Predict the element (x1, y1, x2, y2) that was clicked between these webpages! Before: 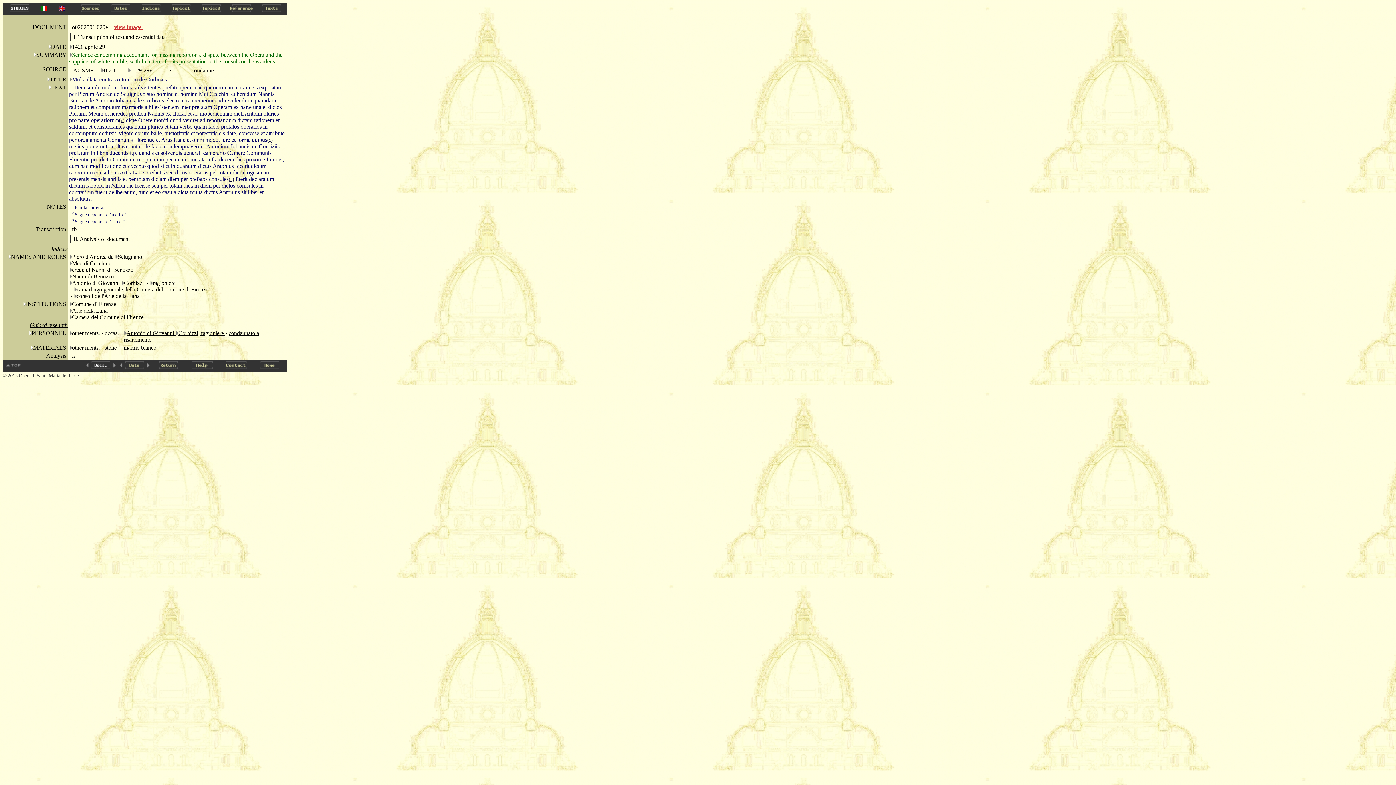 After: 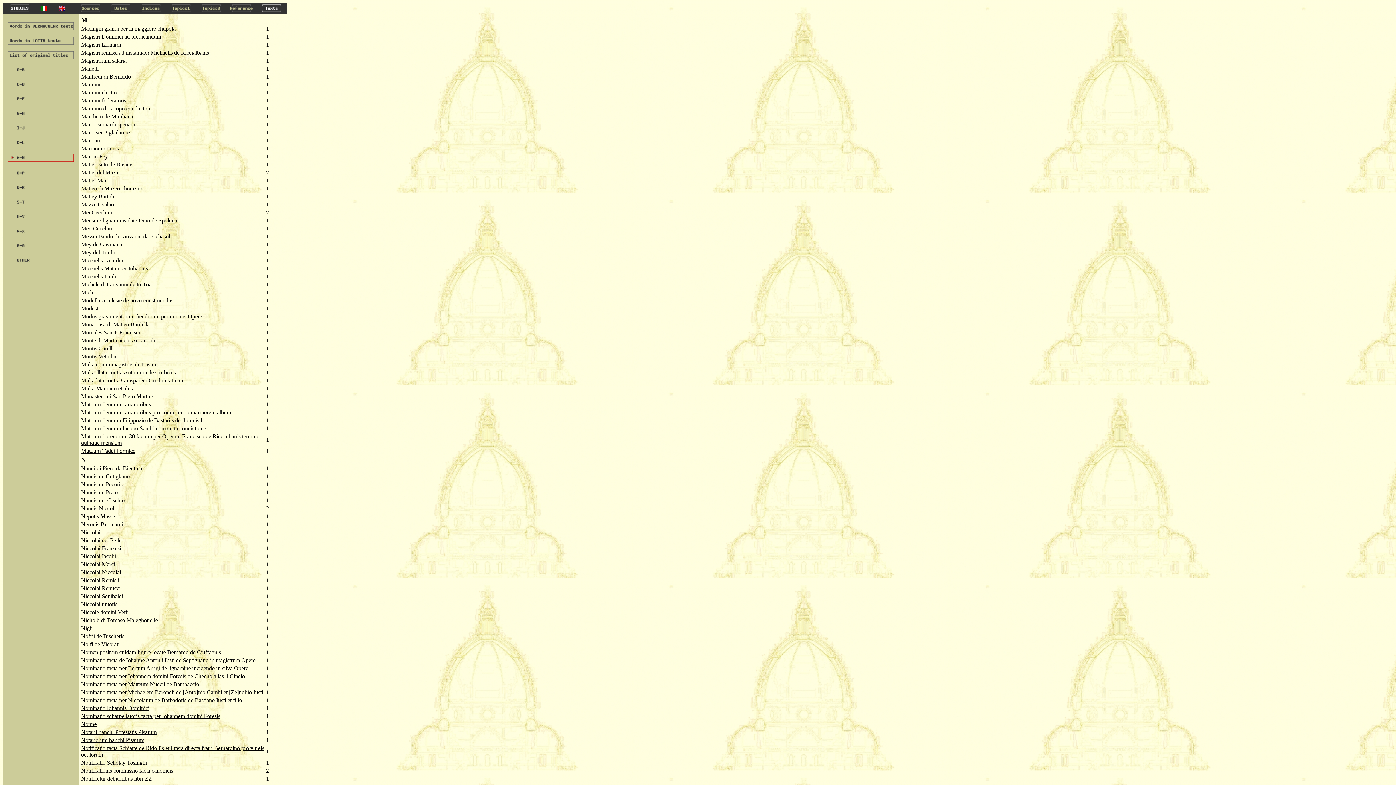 Action: bbox: (69, 76, 72, 82)